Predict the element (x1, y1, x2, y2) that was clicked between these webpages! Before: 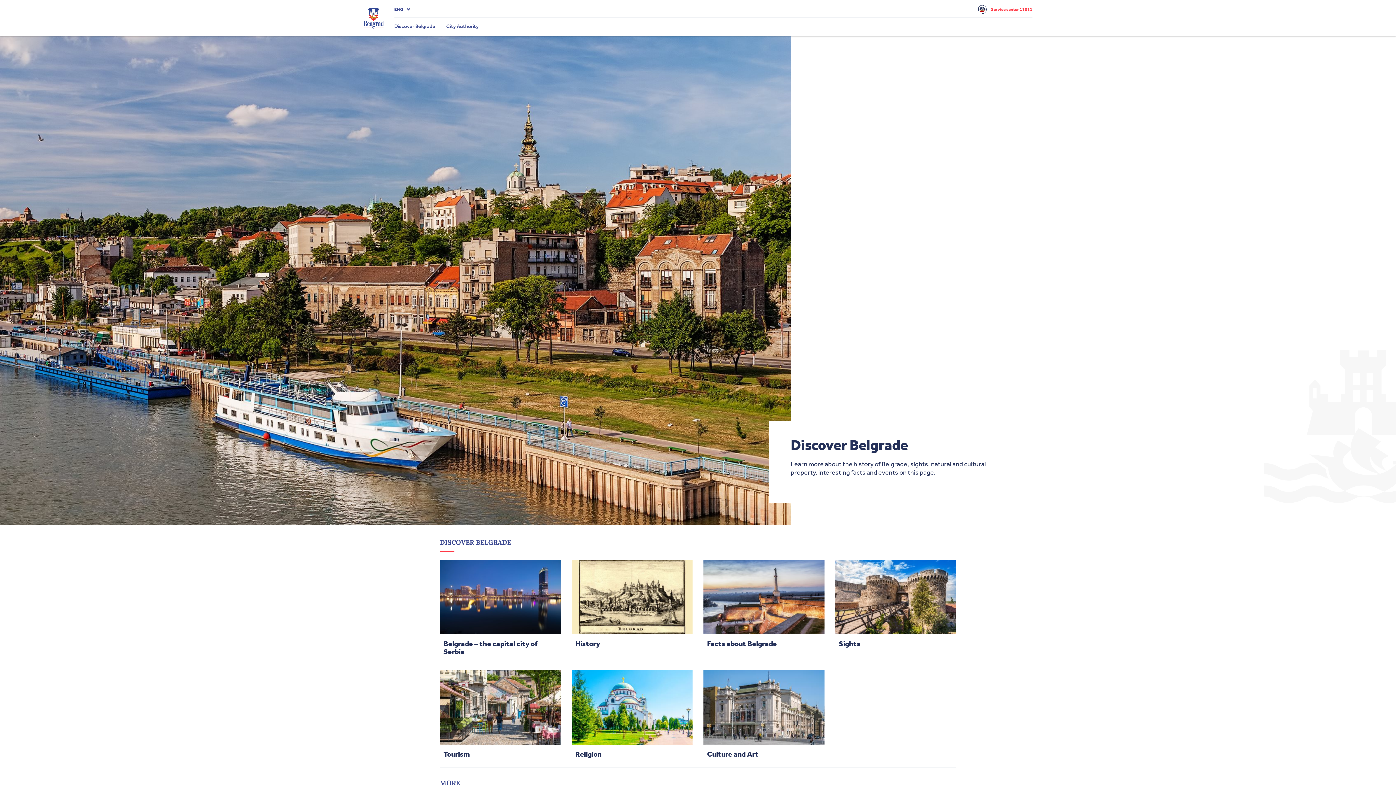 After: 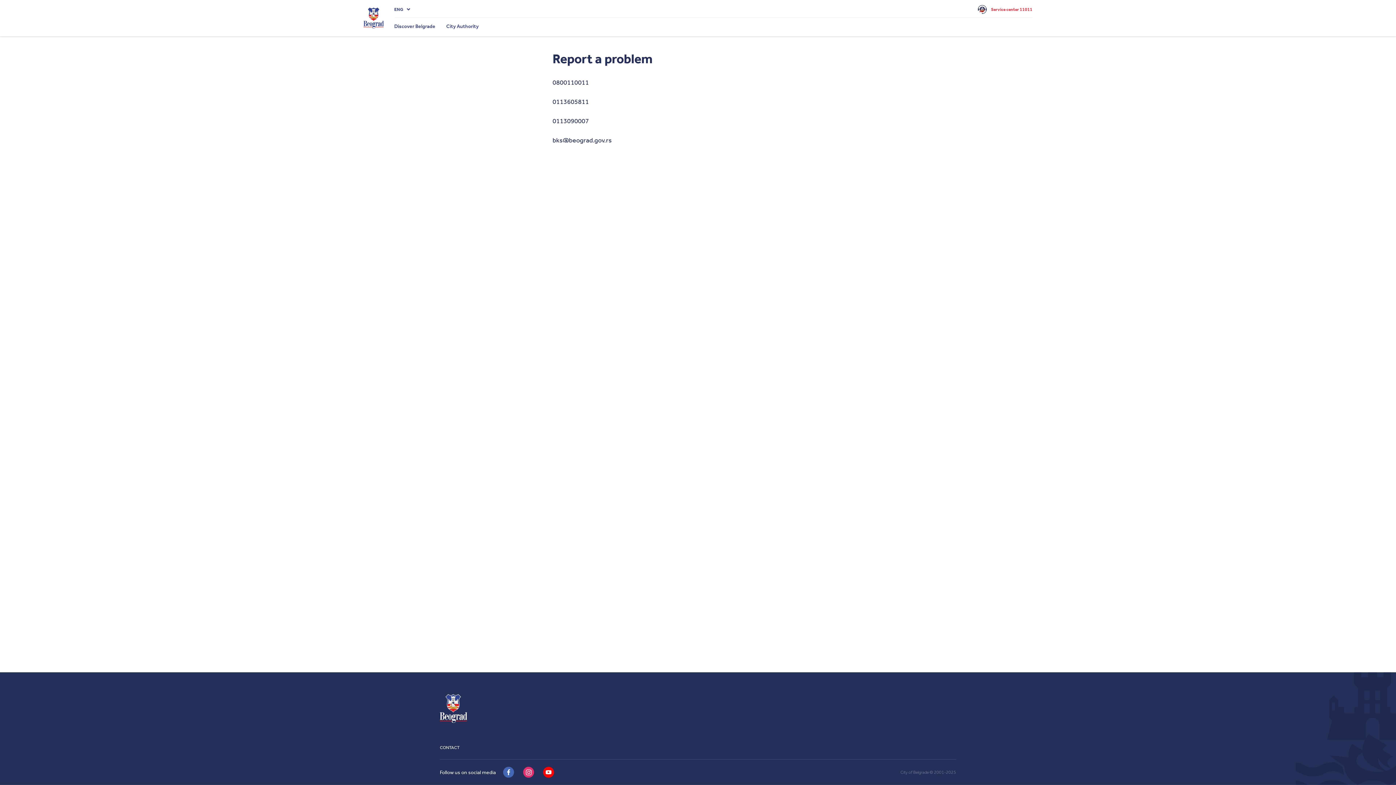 Action: bbox: (976, 3, 1032, 15) label: Service center 11011